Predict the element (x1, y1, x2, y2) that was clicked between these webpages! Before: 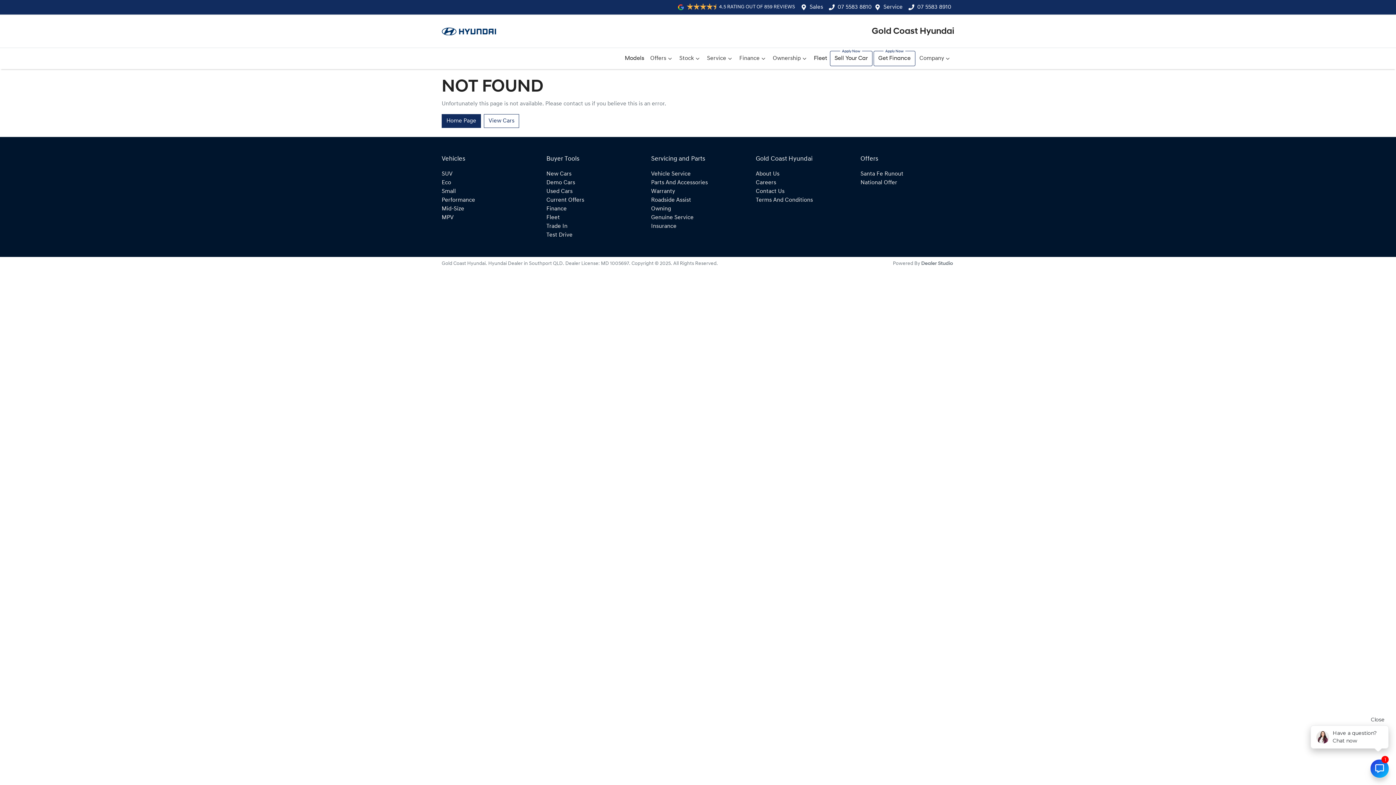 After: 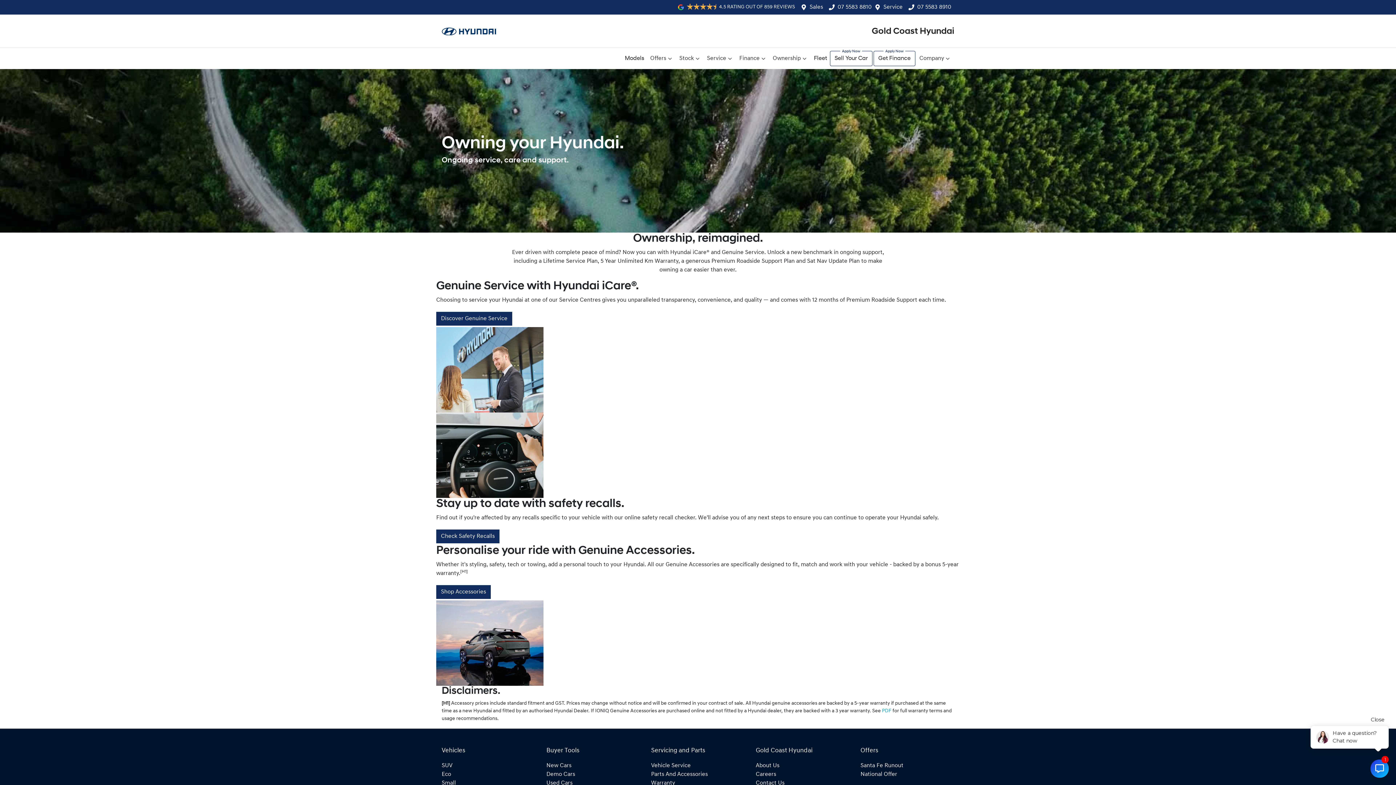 Action: bbox: (651, 206, 671, 212) label: Owning